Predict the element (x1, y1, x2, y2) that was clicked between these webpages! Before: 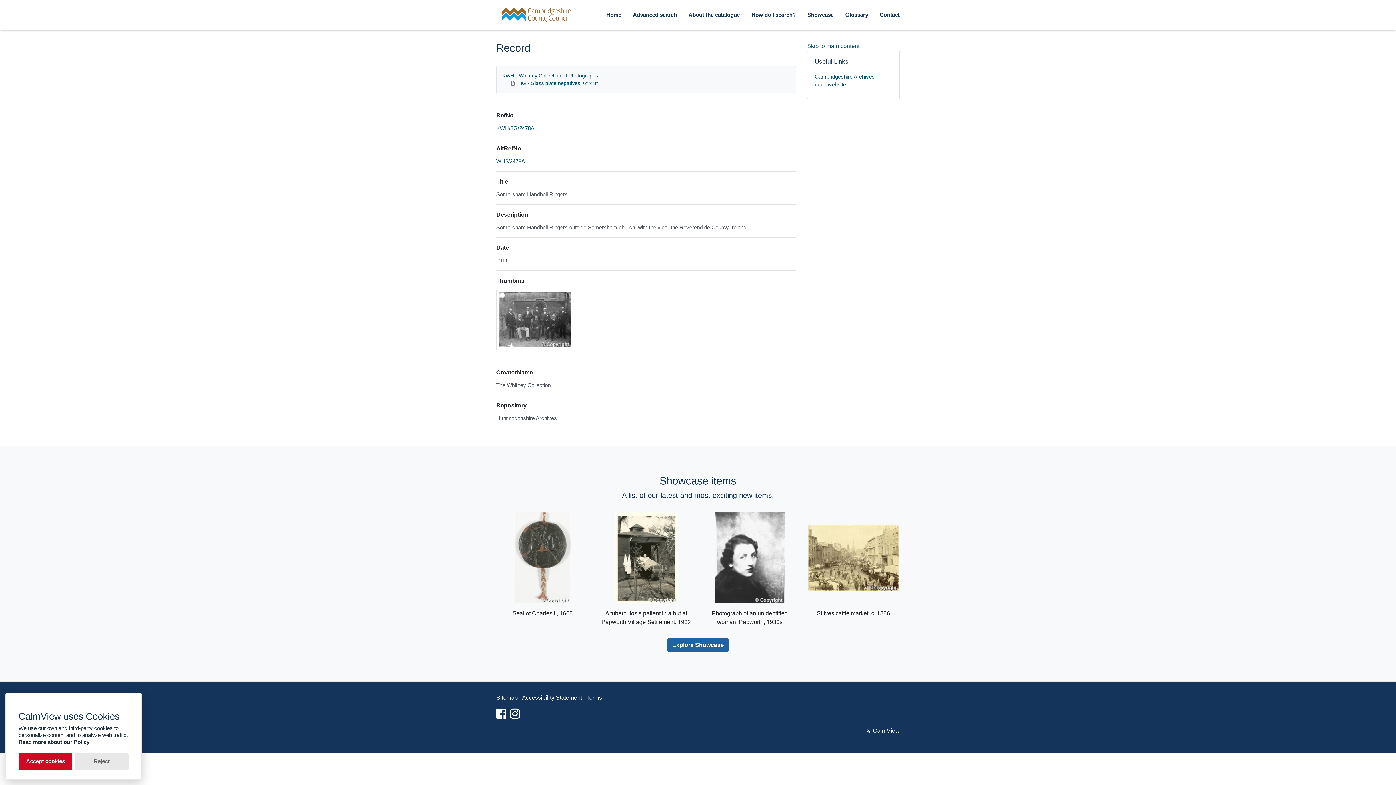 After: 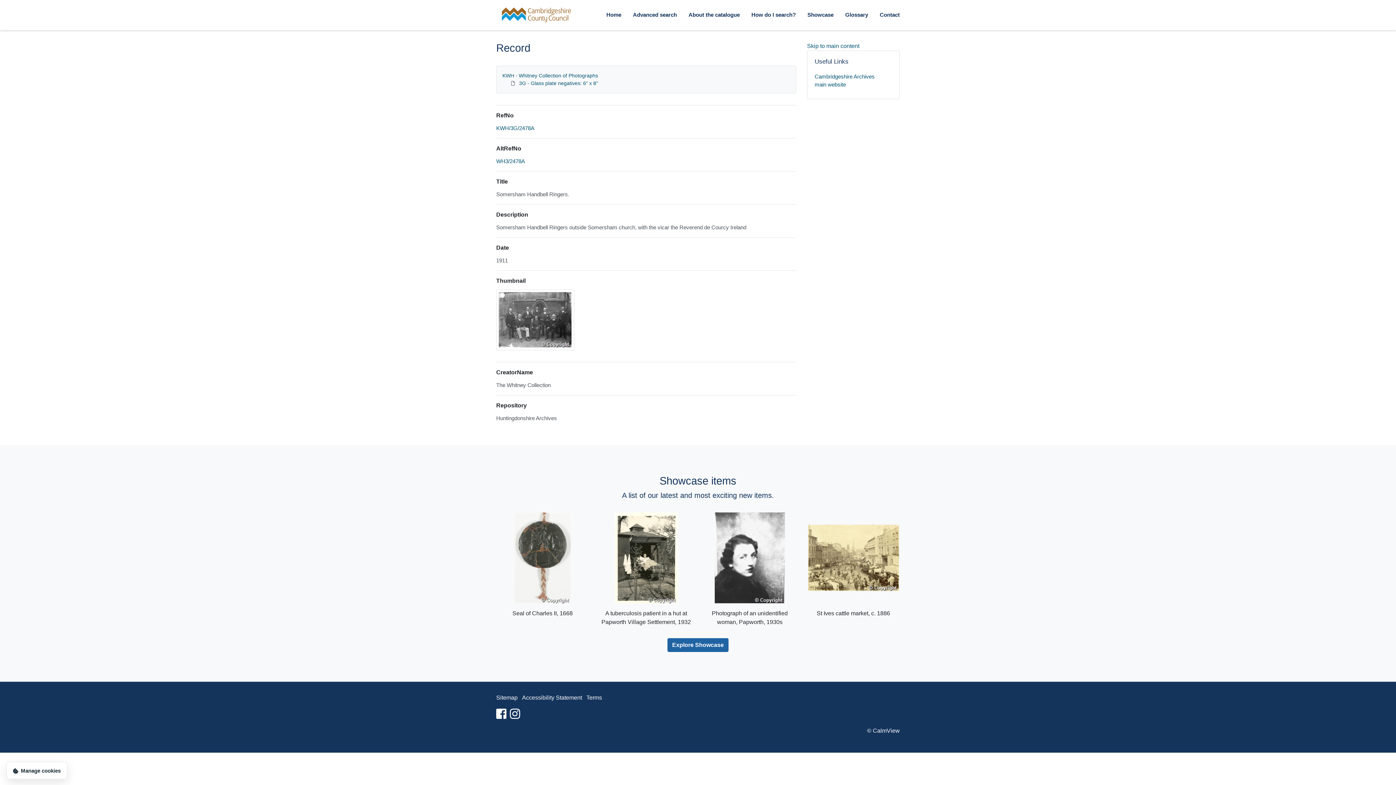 Action: label: Accept cookies bbox: (18, 753, 72, 770)